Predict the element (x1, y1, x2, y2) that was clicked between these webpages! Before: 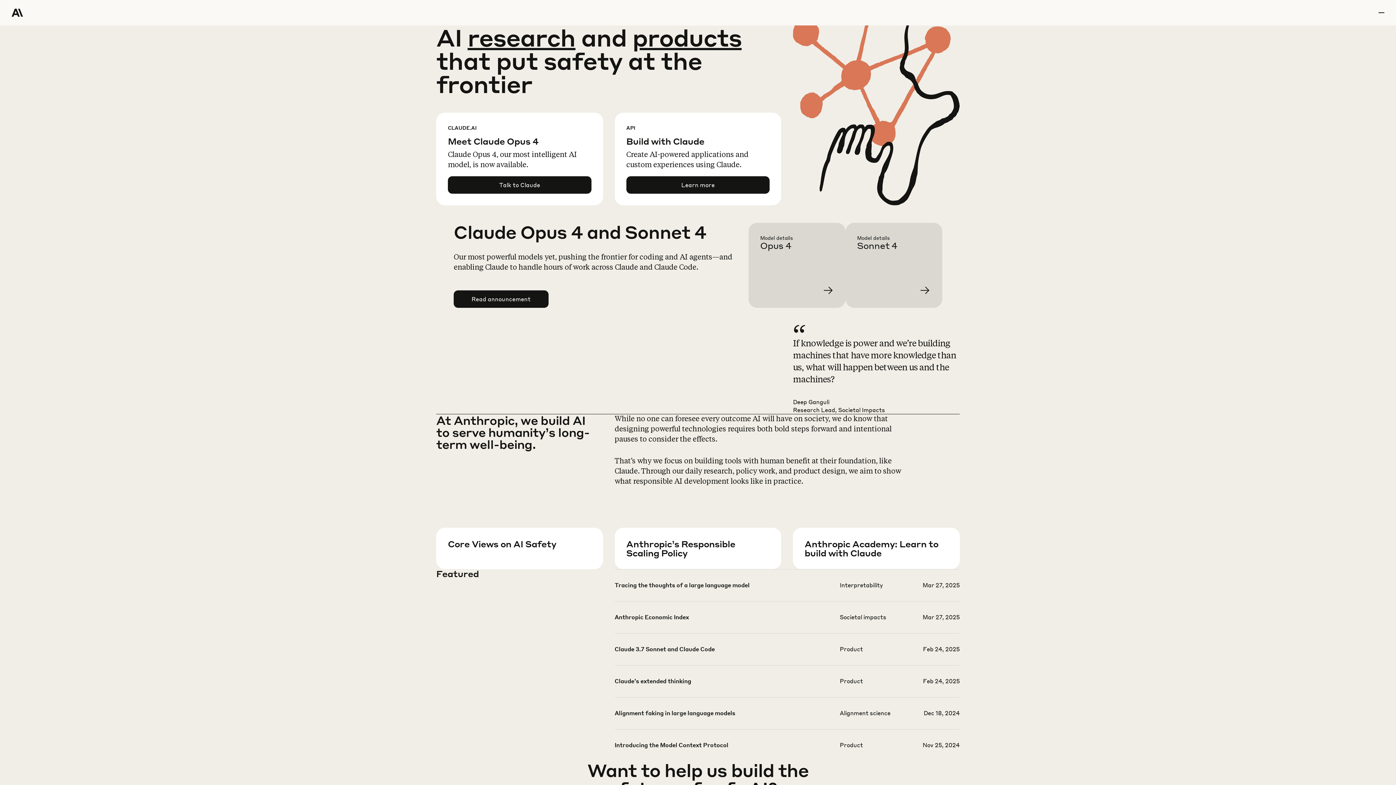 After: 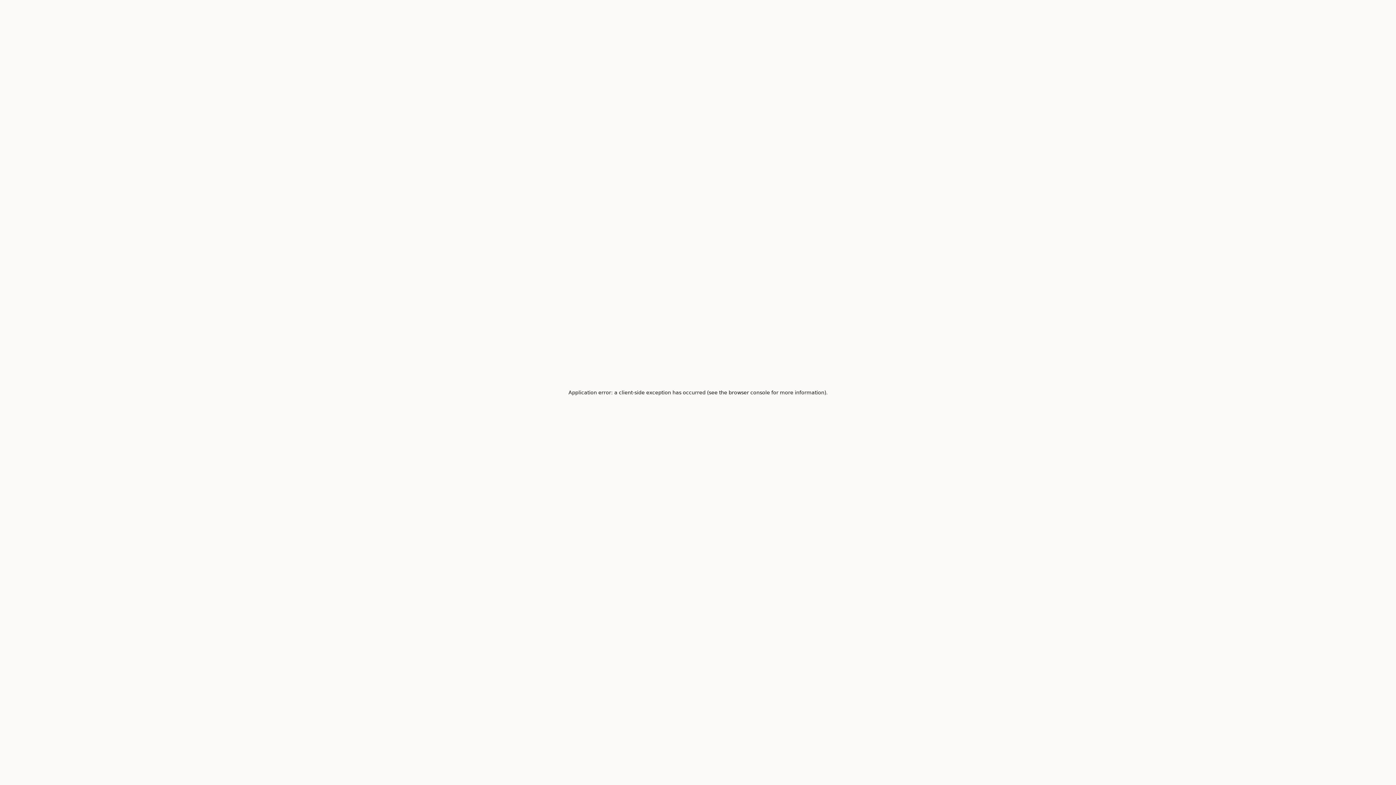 Action: label: Learn more Claude Opus 4 bbox: (760, 234, 857, 319)